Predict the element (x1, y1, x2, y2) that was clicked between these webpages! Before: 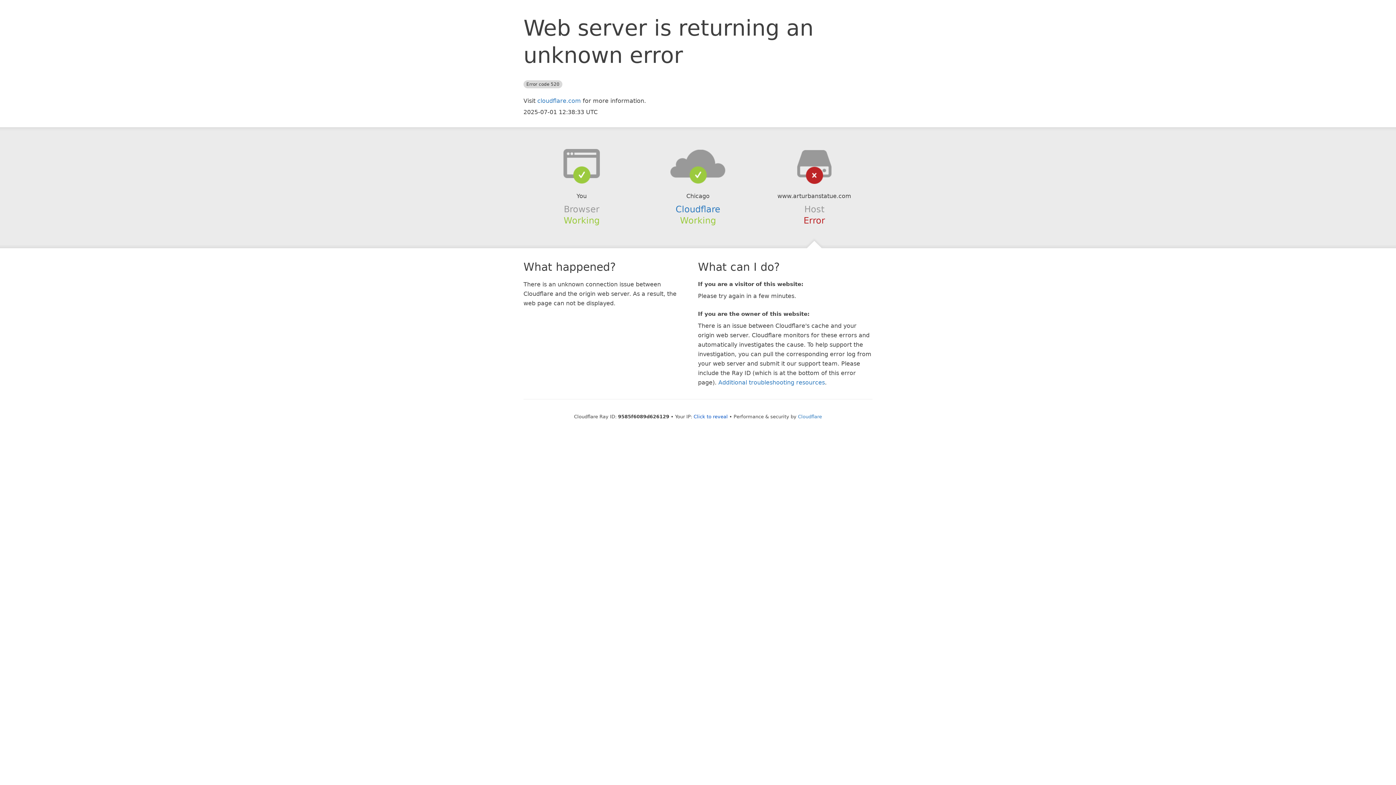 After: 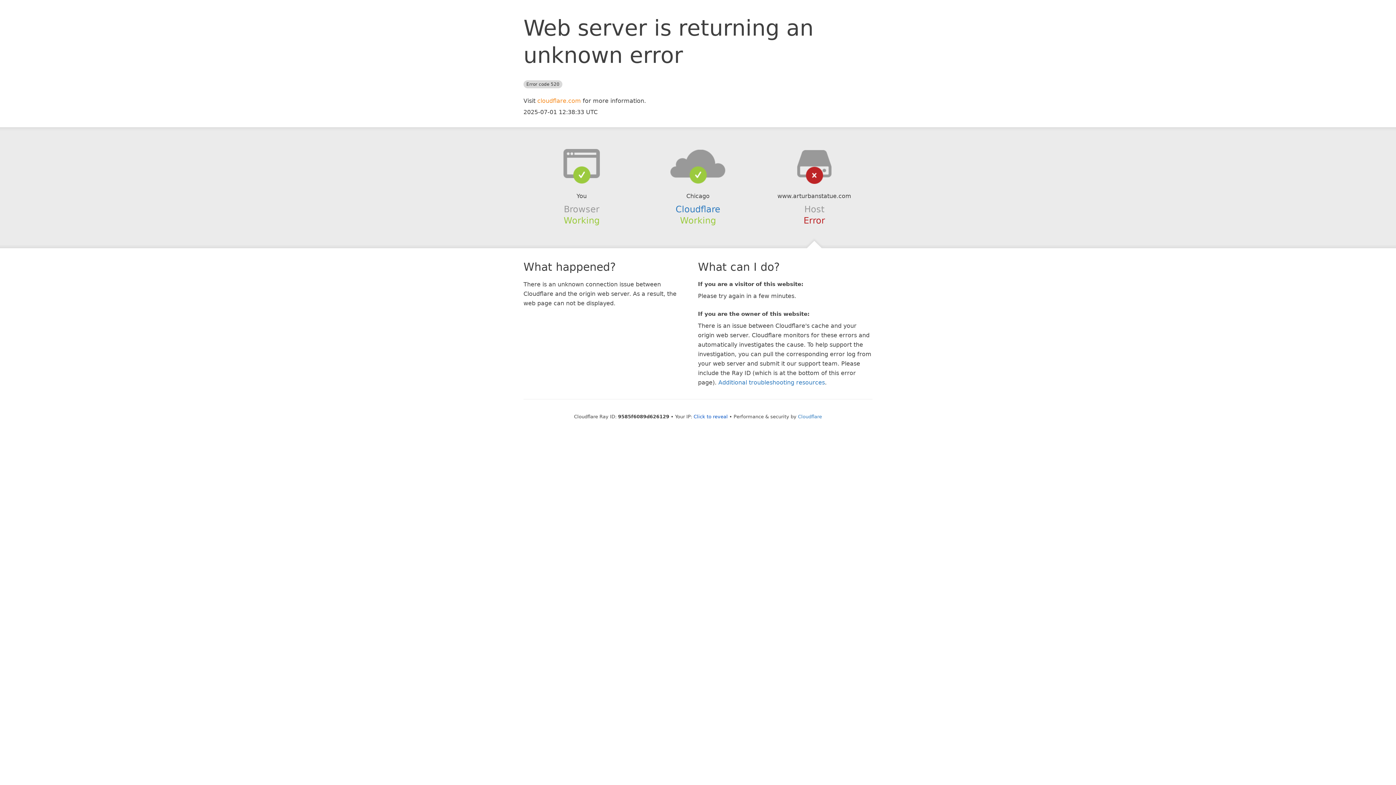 Action: label: cloudflare.com bbox: (537, 97, 581, 104)